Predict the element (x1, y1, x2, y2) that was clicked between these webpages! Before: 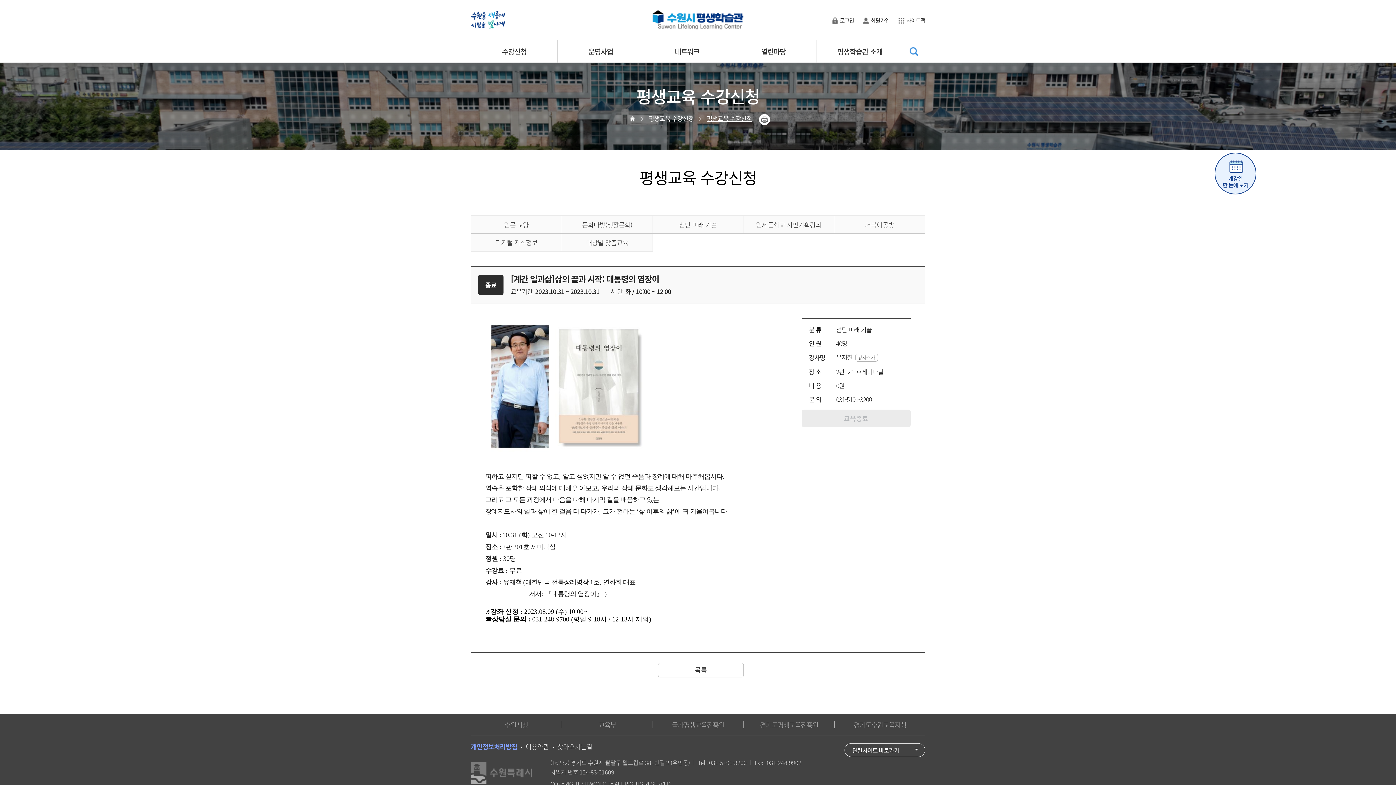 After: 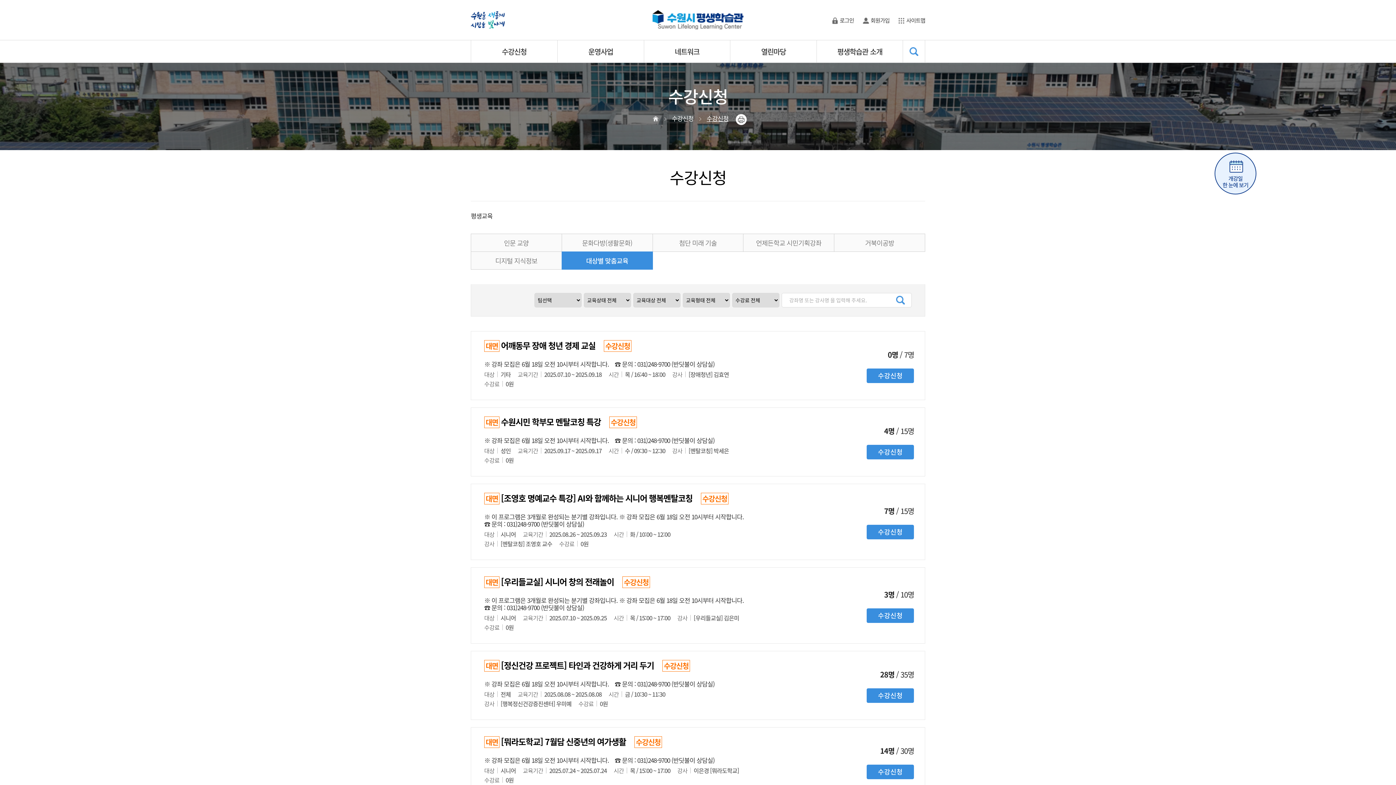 Action: bbox: (561, 233, 652, 251) label: 대상별 맞춤교육